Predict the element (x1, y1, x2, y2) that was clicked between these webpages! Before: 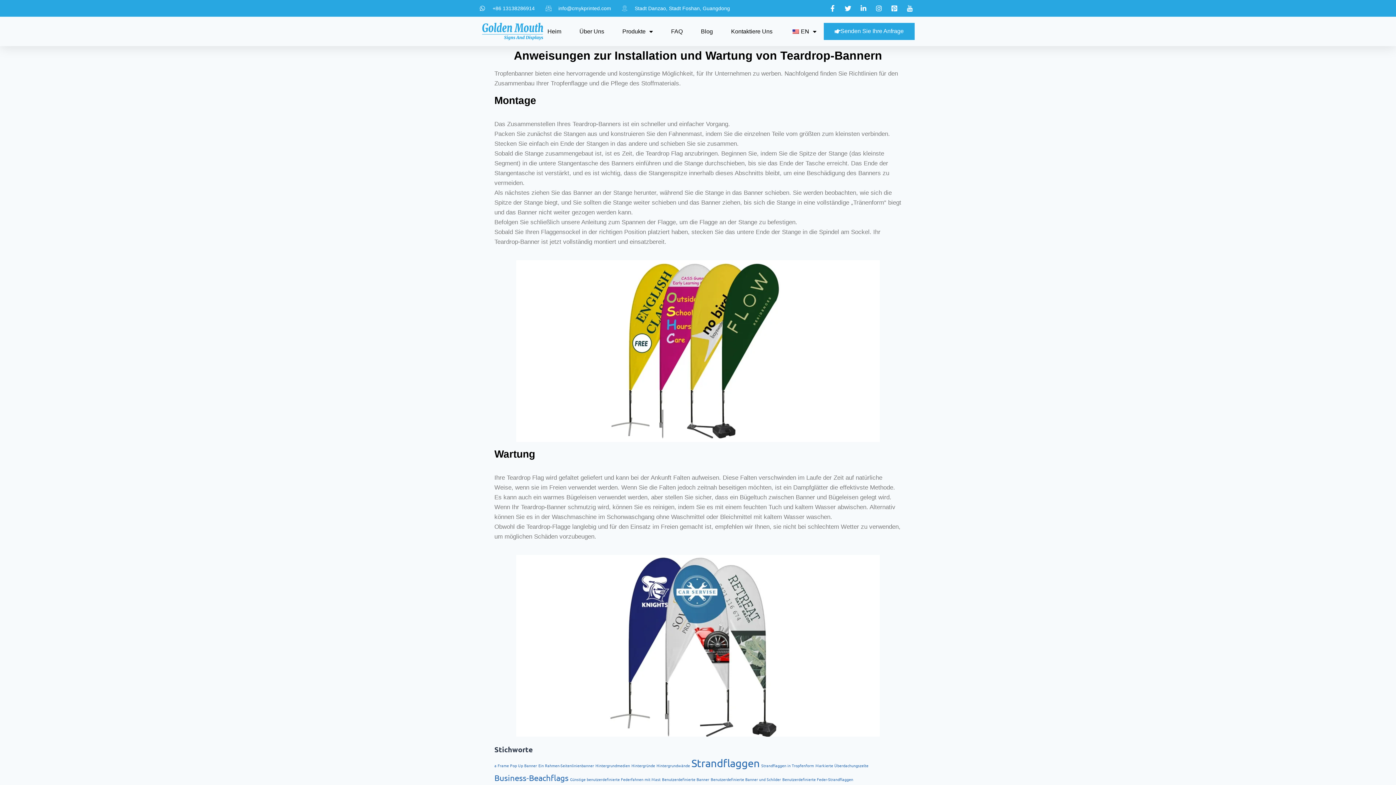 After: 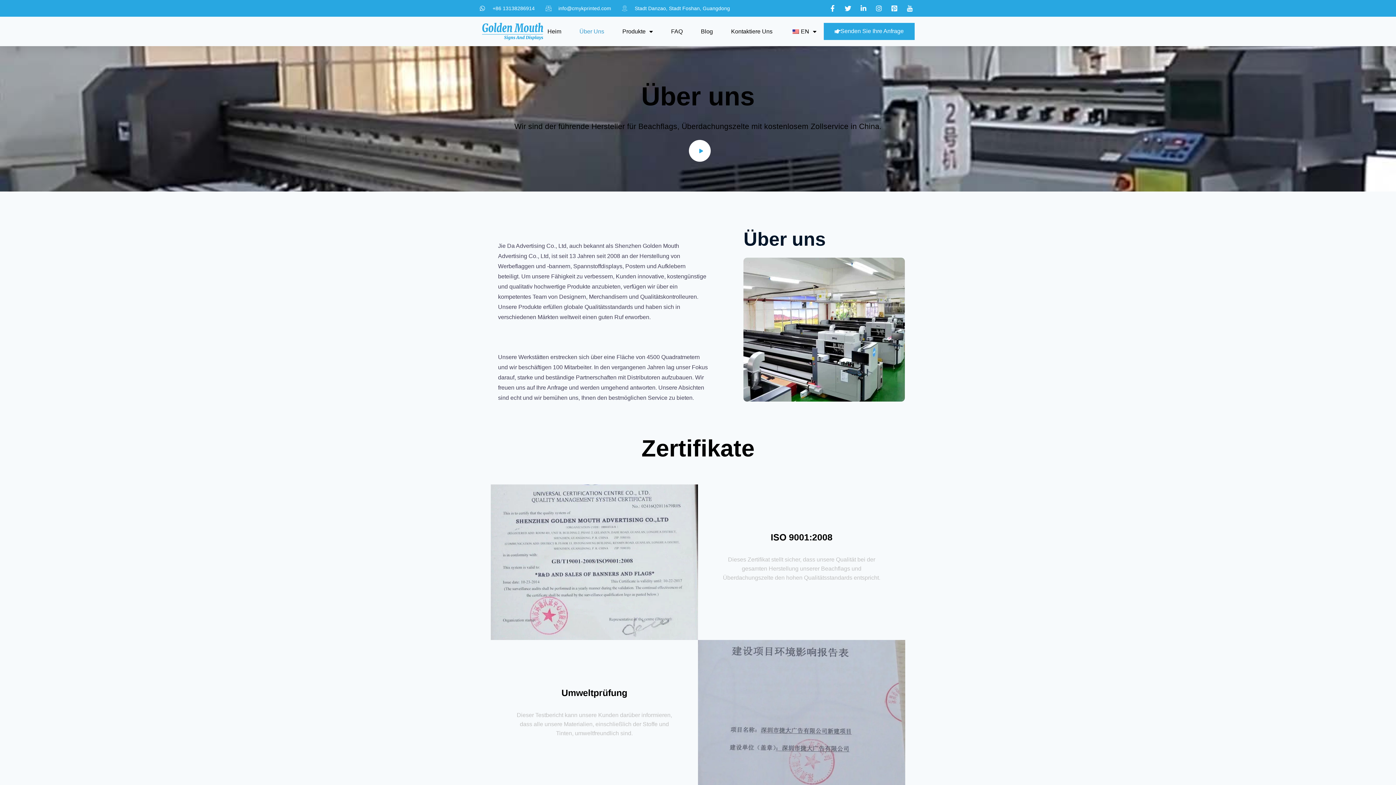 Action: label: Über Uns bbox: (579, 23, 604, 39)